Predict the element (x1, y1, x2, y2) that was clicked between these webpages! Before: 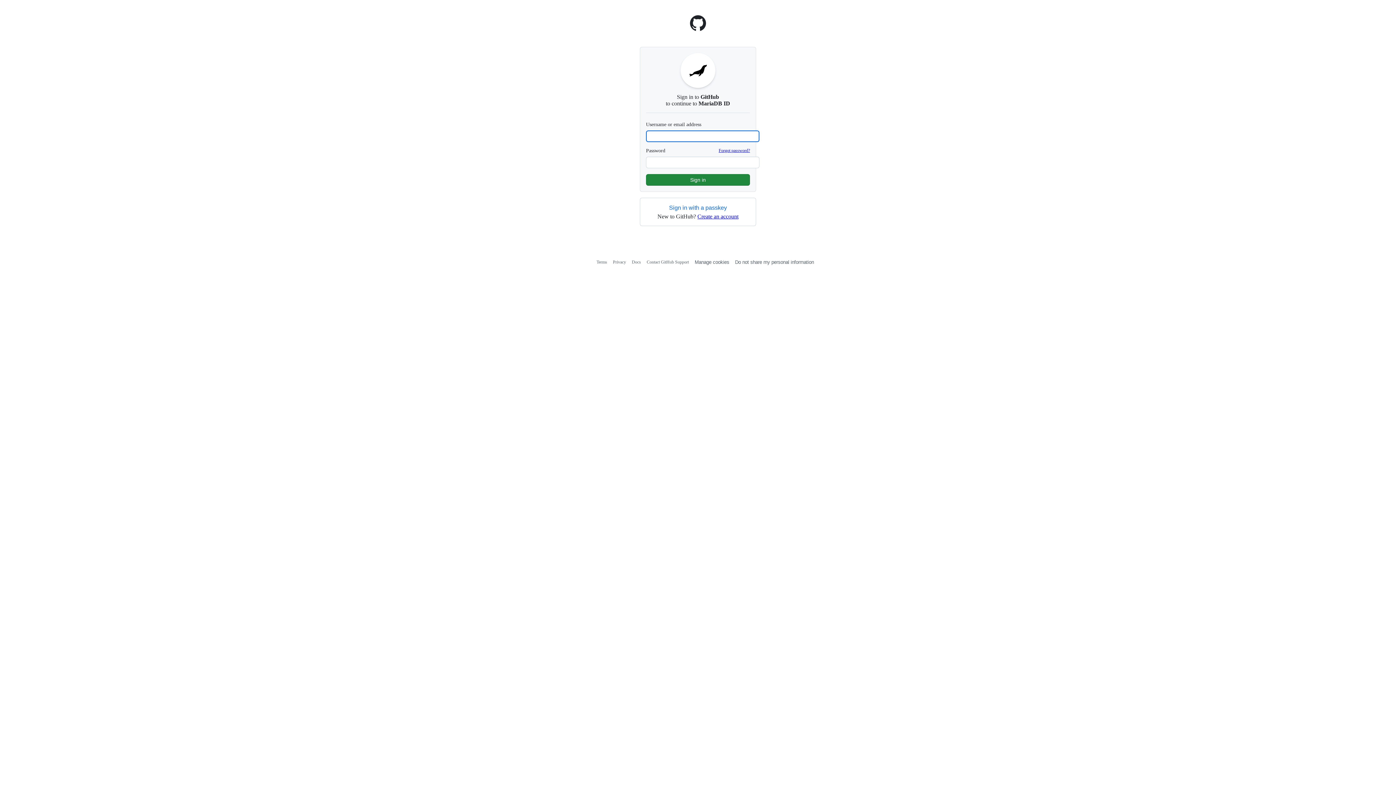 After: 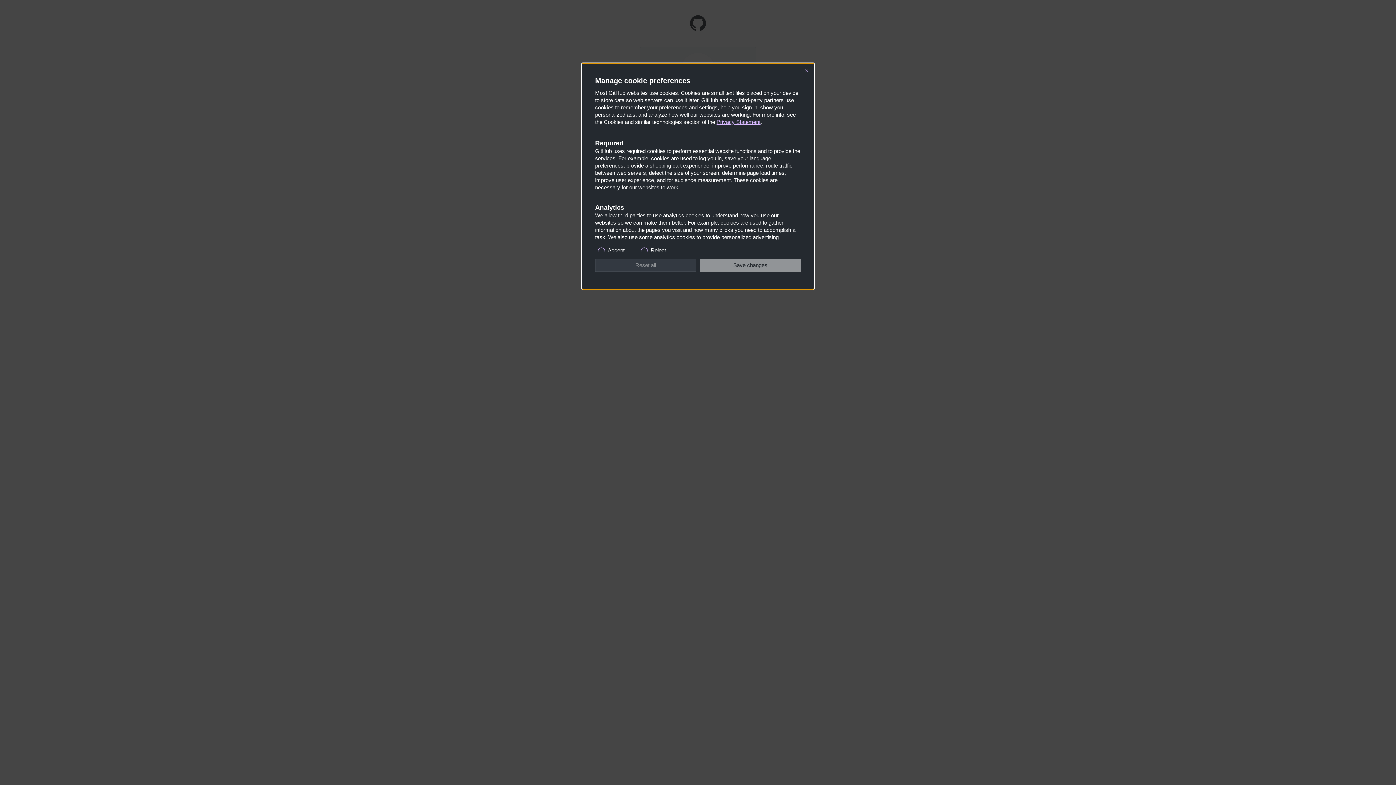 Action: bbox: (735, 259, 814, 265) label: Do not share my personal information